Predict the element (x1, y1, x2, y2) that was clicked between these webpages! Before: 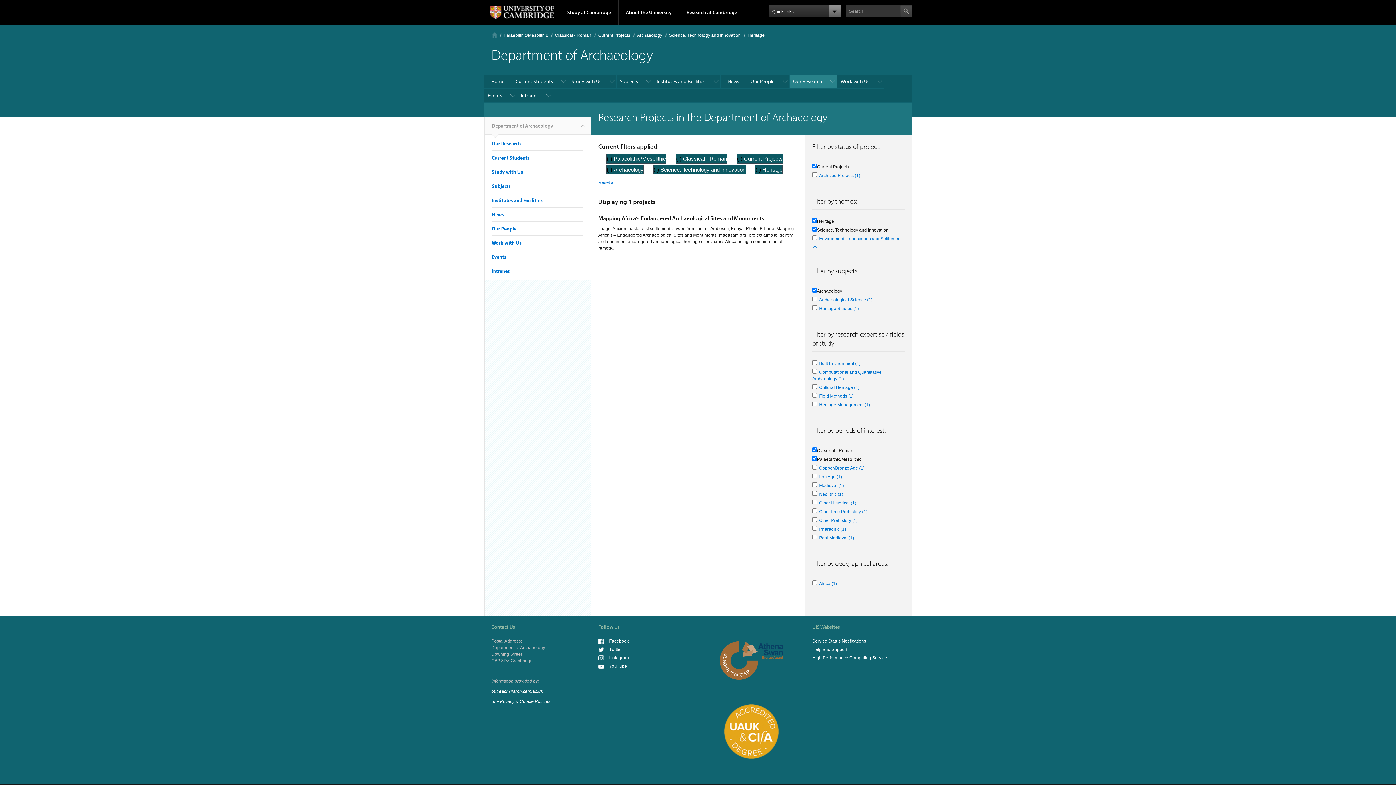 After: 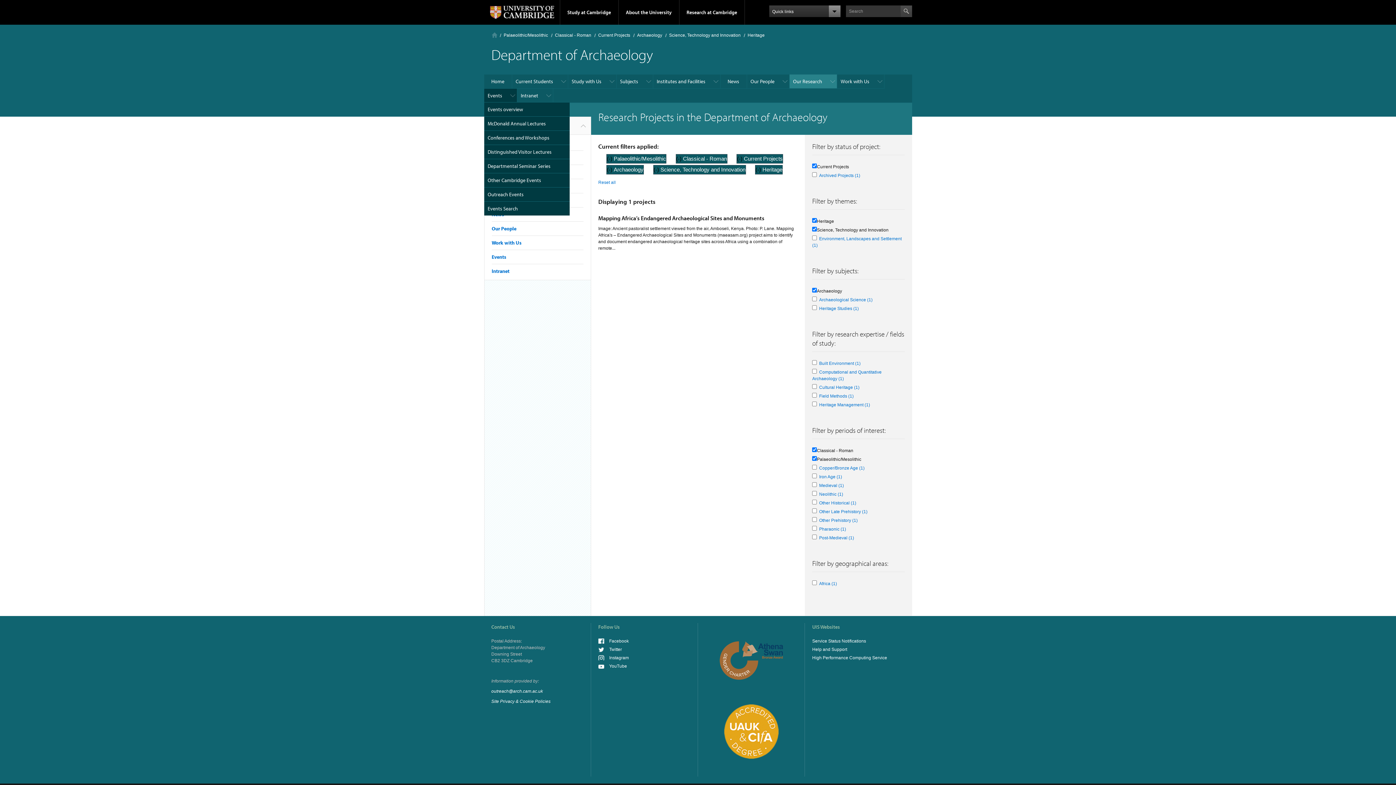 Action: label: Events bbox: (484, 88, 517, 102)